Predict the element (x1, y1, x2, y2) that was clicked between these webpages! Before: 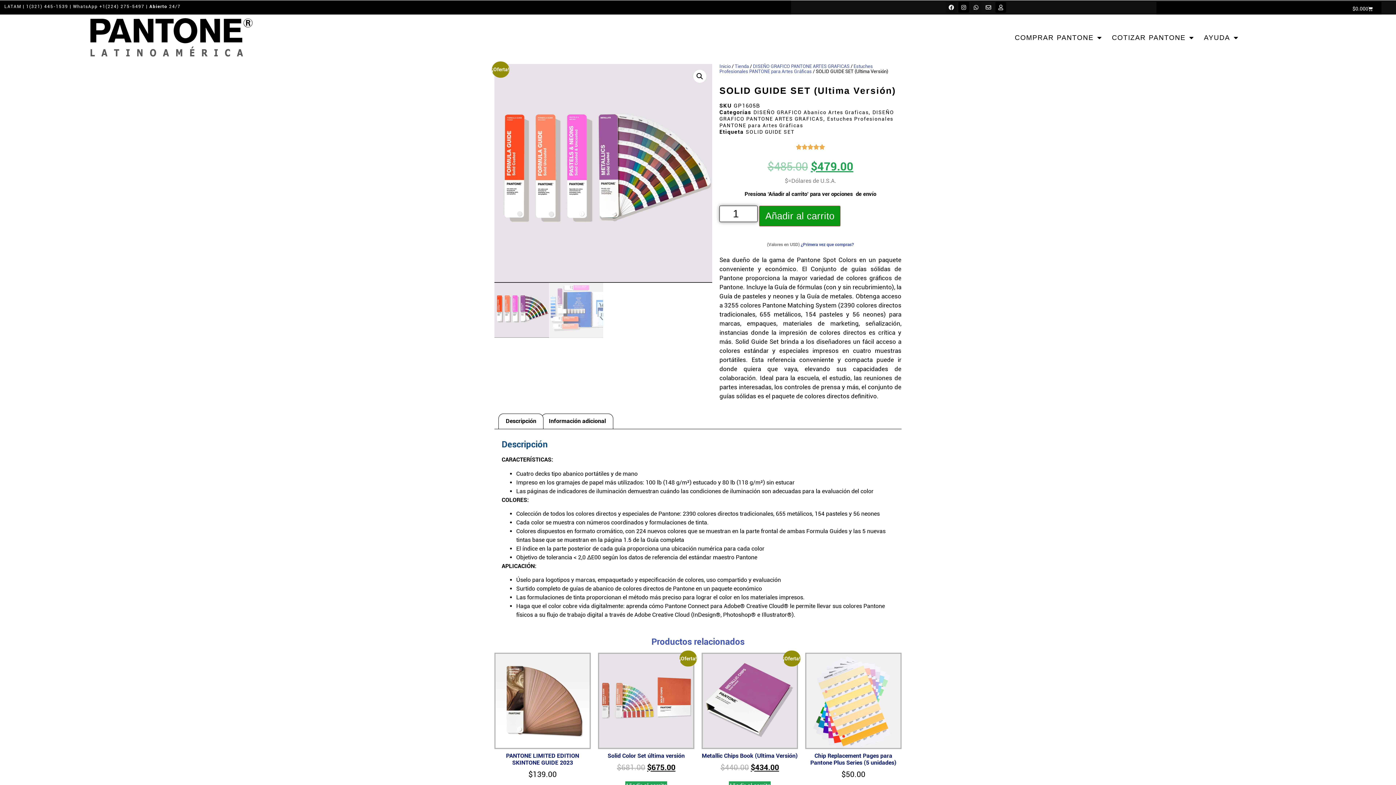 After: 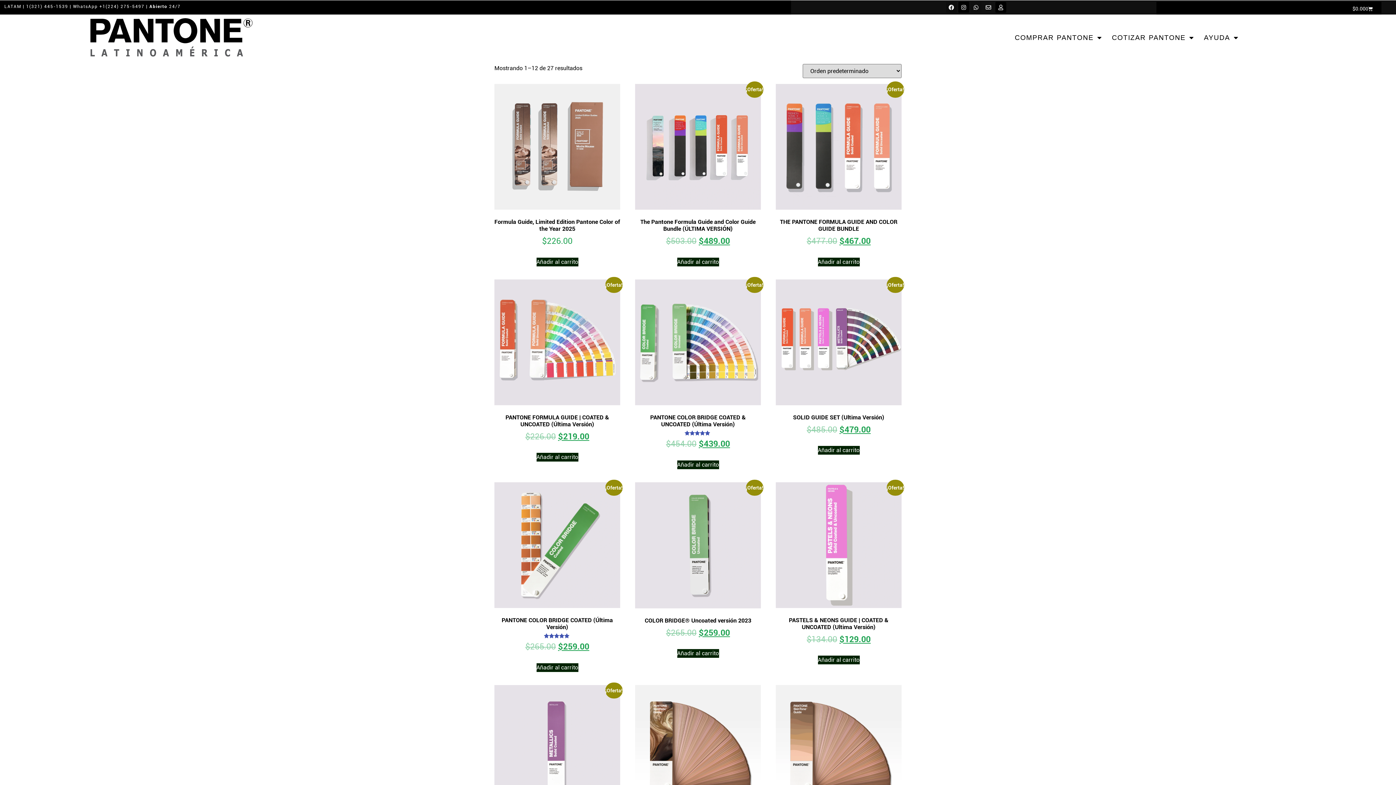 Action: label: DISEÑO GRAFICO PANTONE ARTES GRAFICAS bbox: (753, 63, 849, 69)